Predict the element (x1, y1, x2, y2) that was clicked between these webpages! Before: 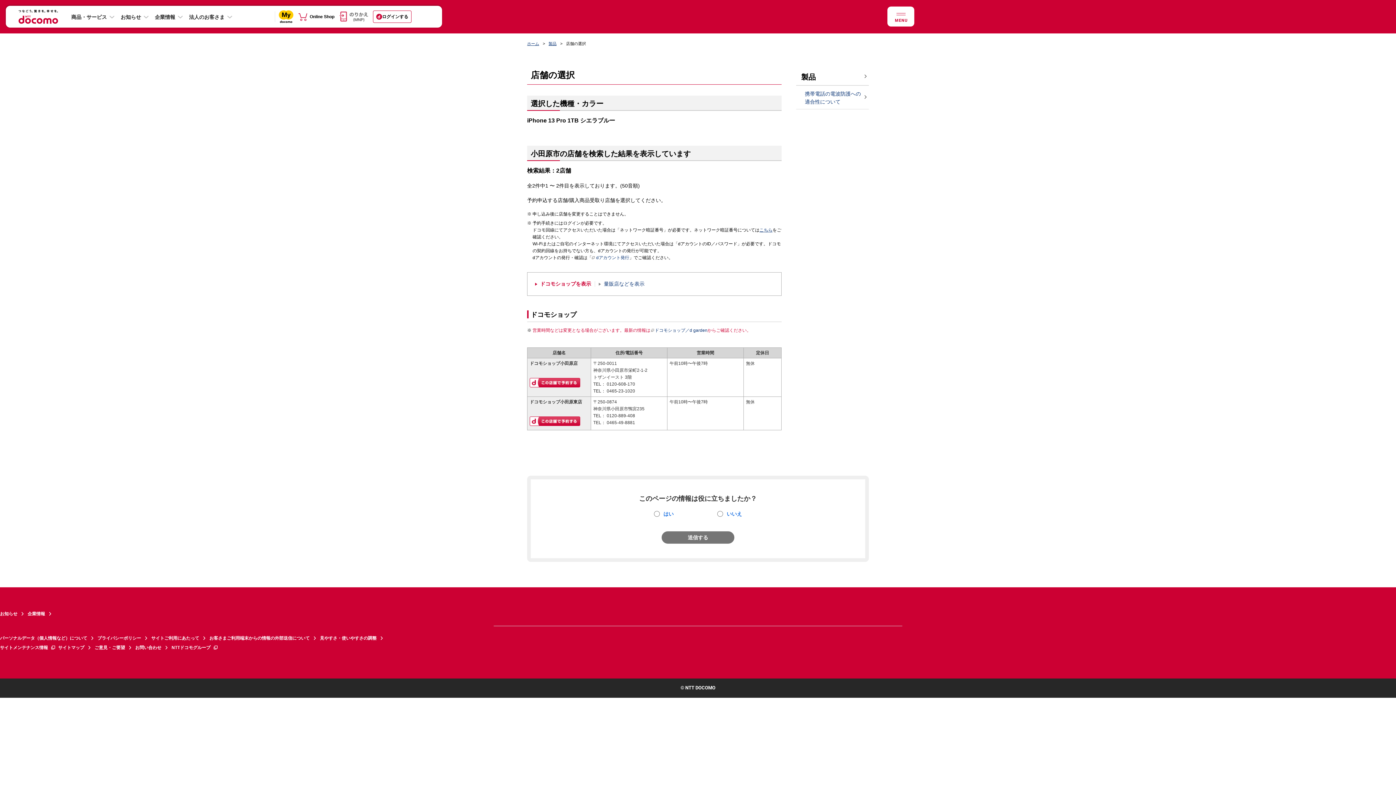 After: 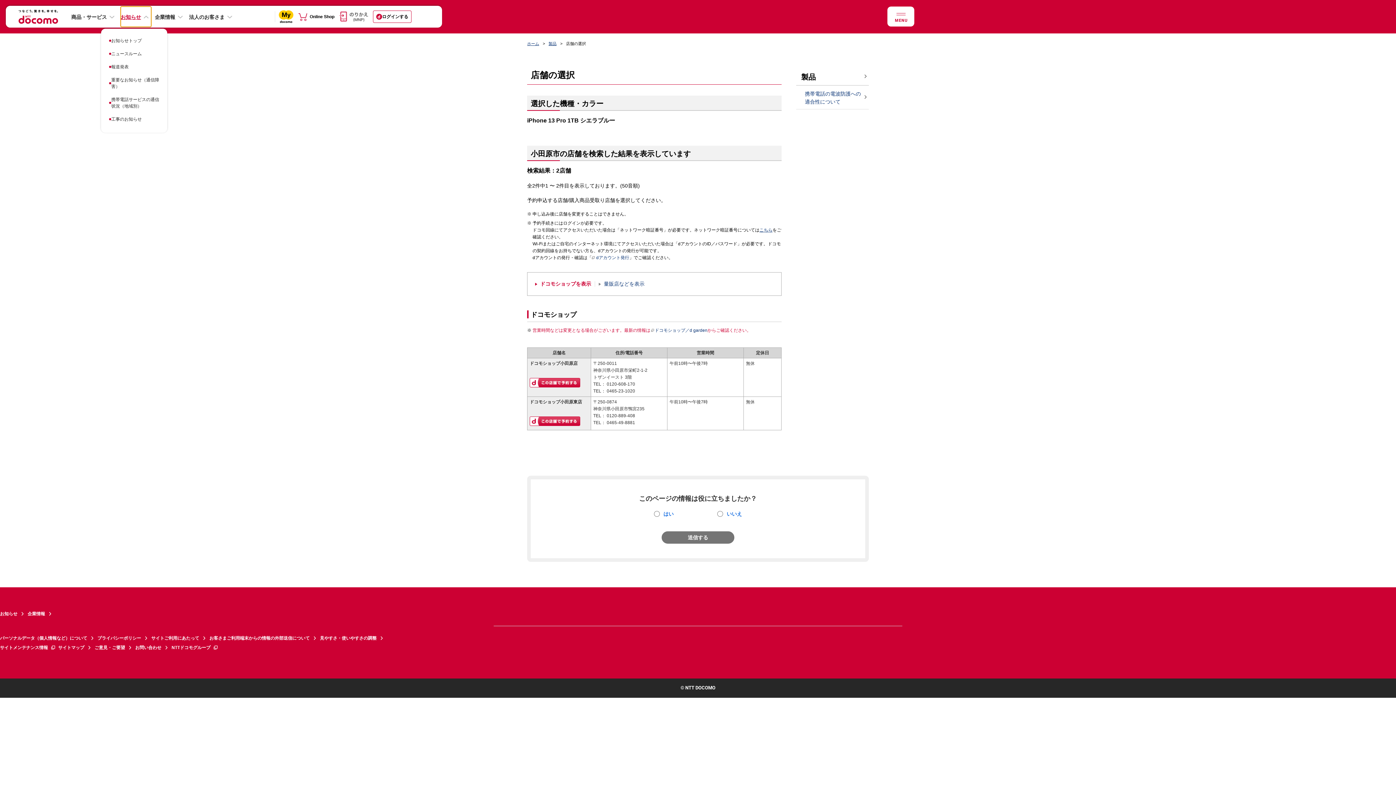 Action: label: お知らせ bbox: (120, 6, 151, 26)